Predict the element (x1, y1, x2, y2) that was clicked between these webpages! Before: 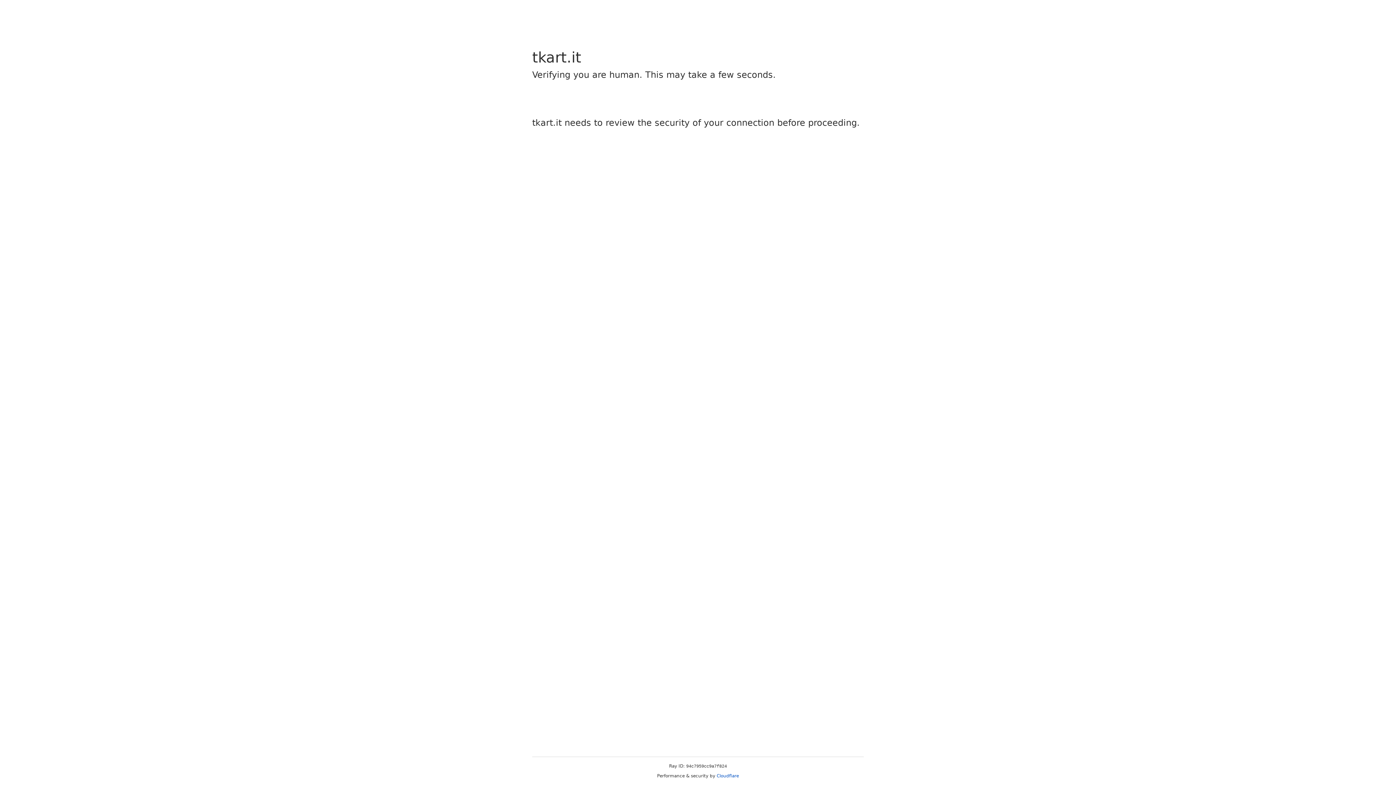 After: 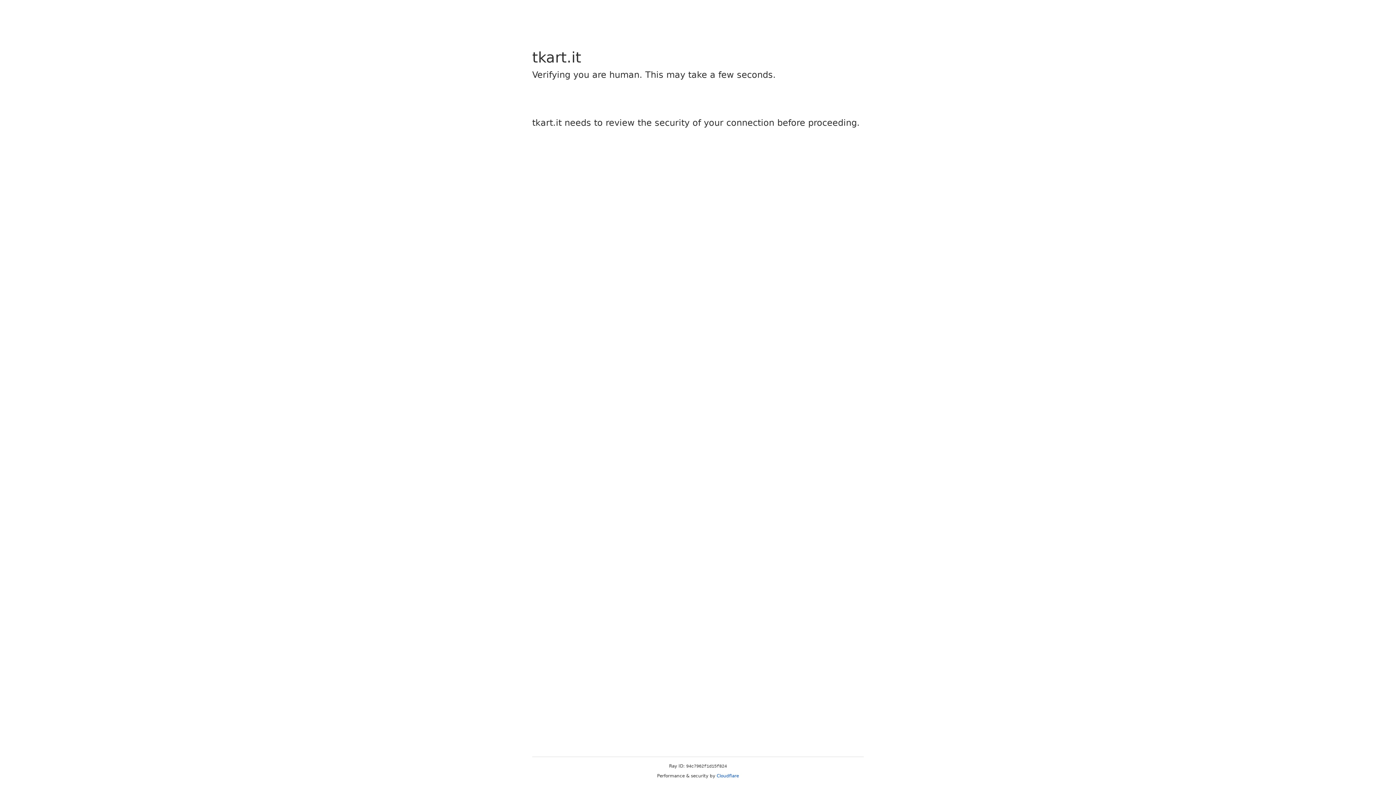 Action: label: Cloudflare bbox: (716, 773, 739, 778)